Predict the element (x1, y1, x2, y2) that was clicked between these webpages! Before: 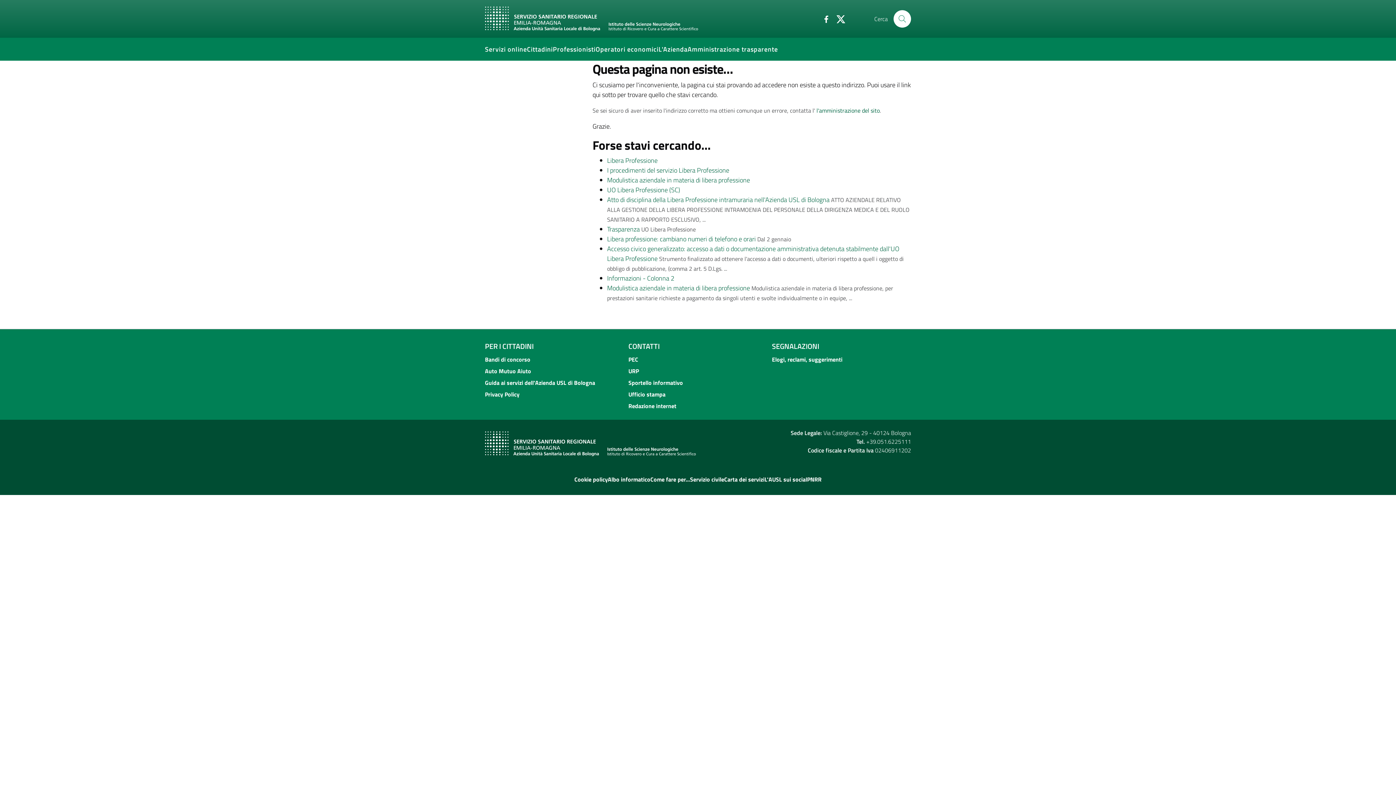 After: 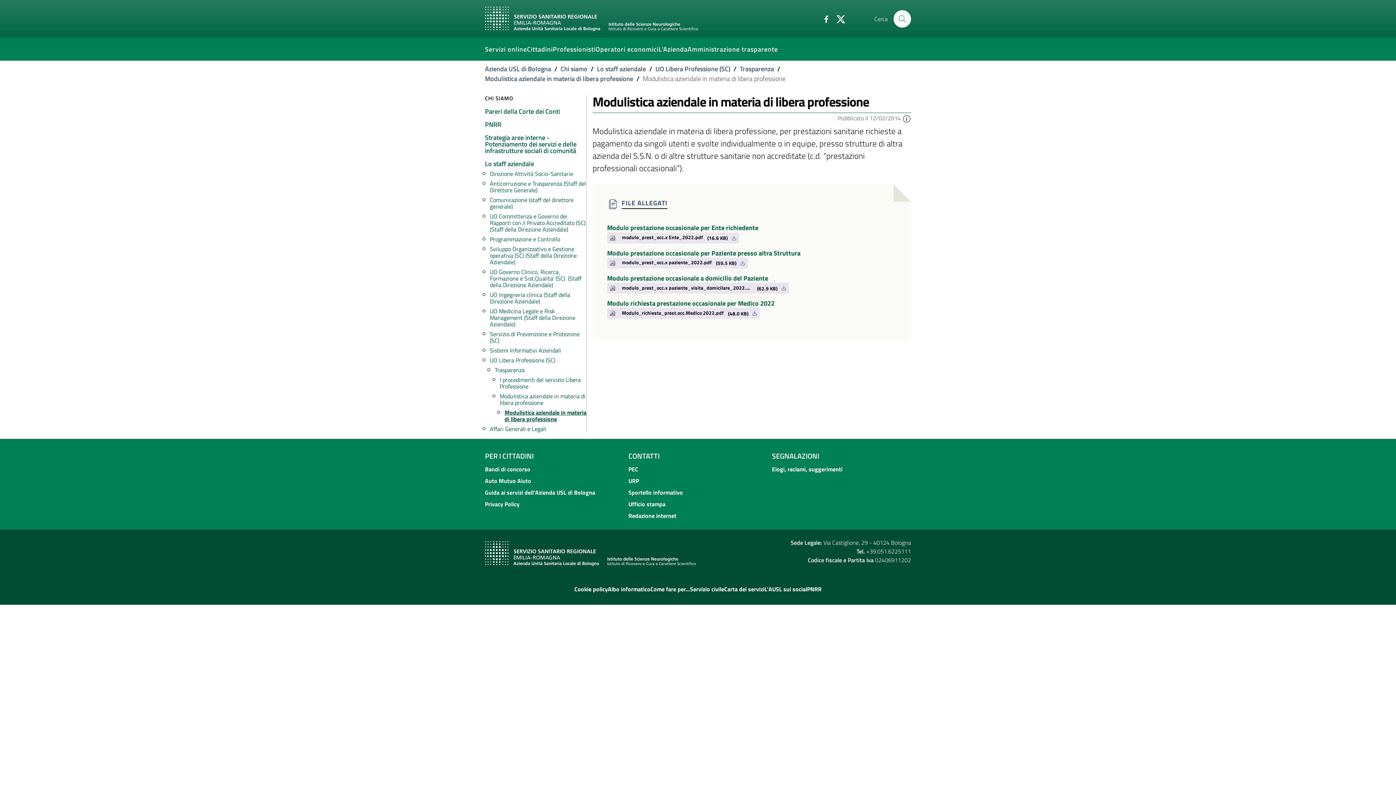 Action: label: Modulistica aziendale in materia di libera professione bbox: (607, 283, 750, 293)